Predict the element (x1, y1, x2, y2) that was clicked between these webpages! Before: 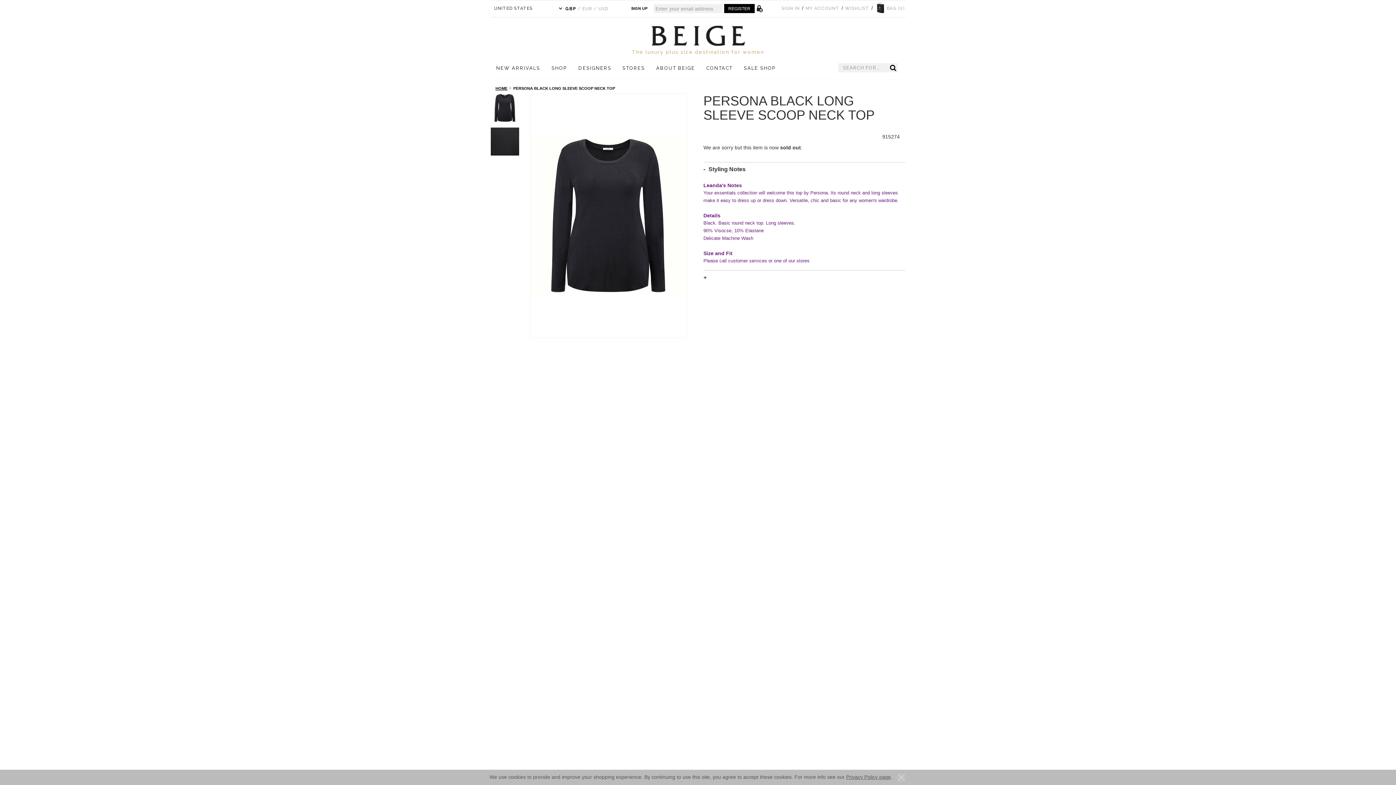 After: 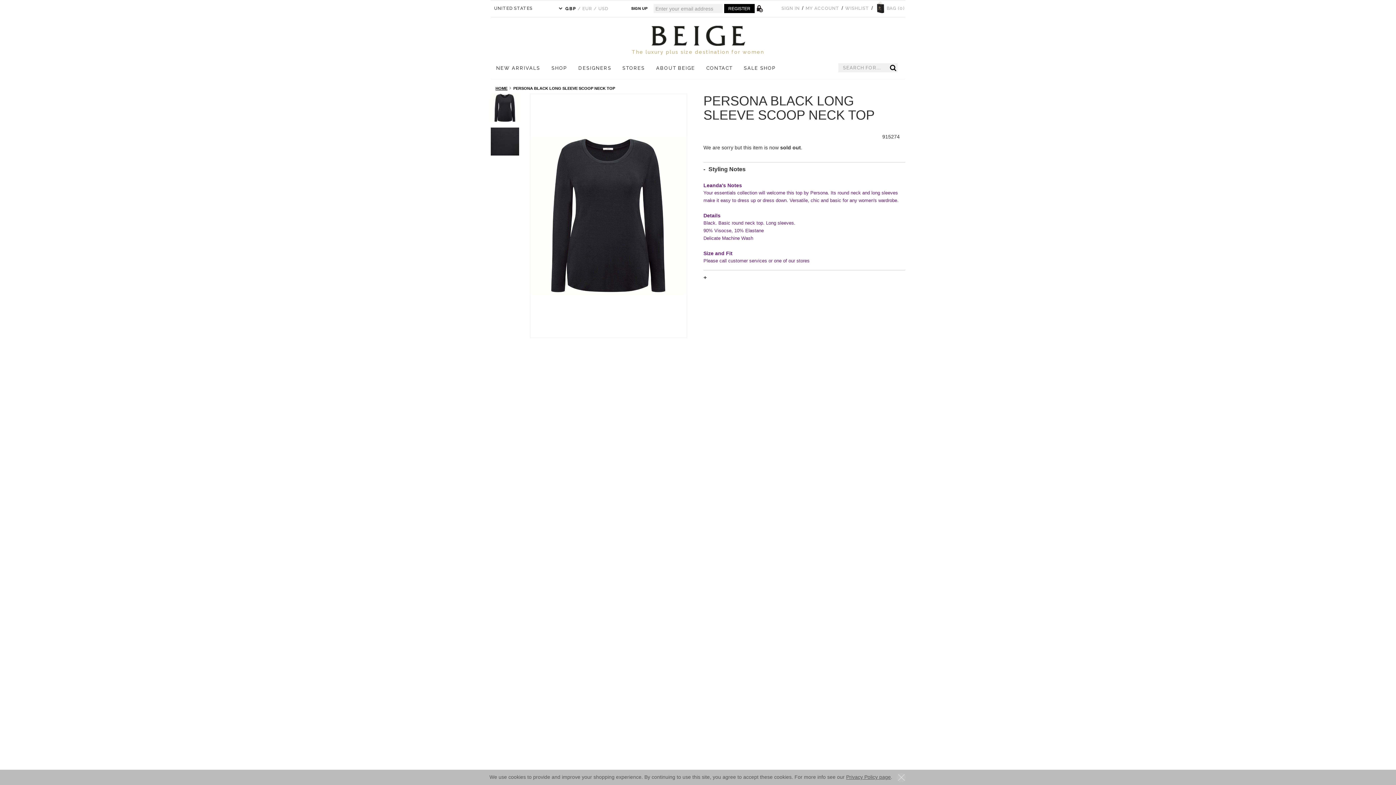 Action: bbox: (890, 64, 896, 71)